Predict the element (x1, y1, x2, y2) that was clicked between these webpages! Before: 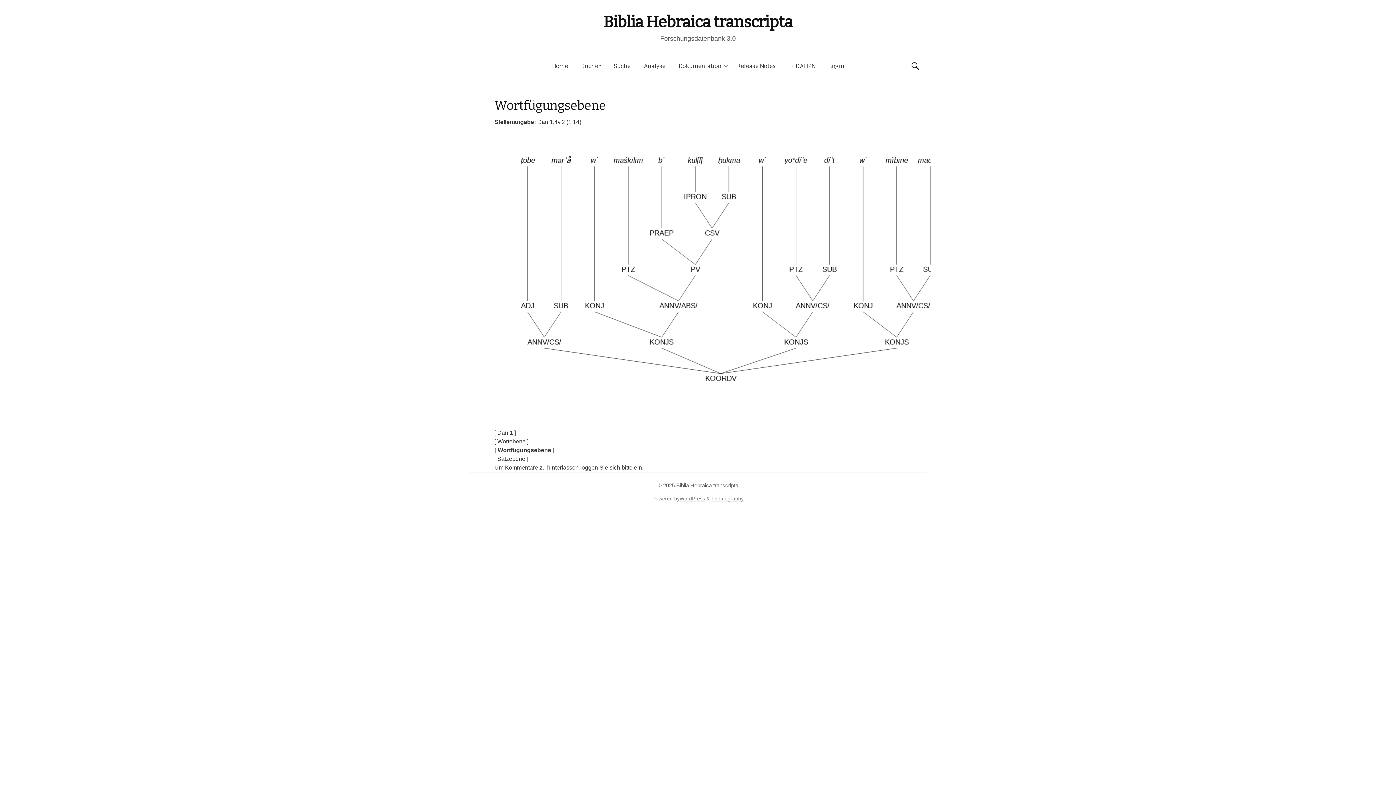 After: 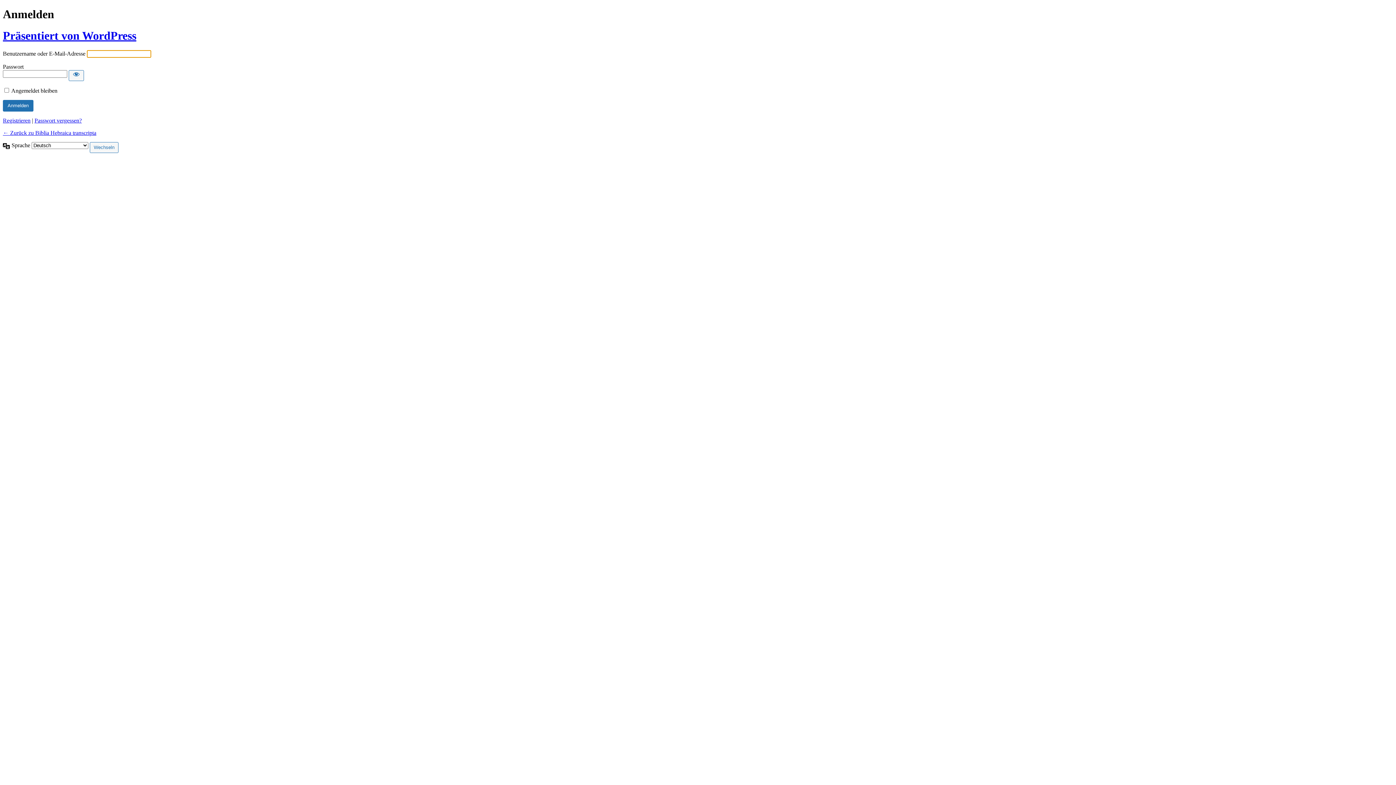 Action: bbox: (822, 56, 851, 76) label: Login